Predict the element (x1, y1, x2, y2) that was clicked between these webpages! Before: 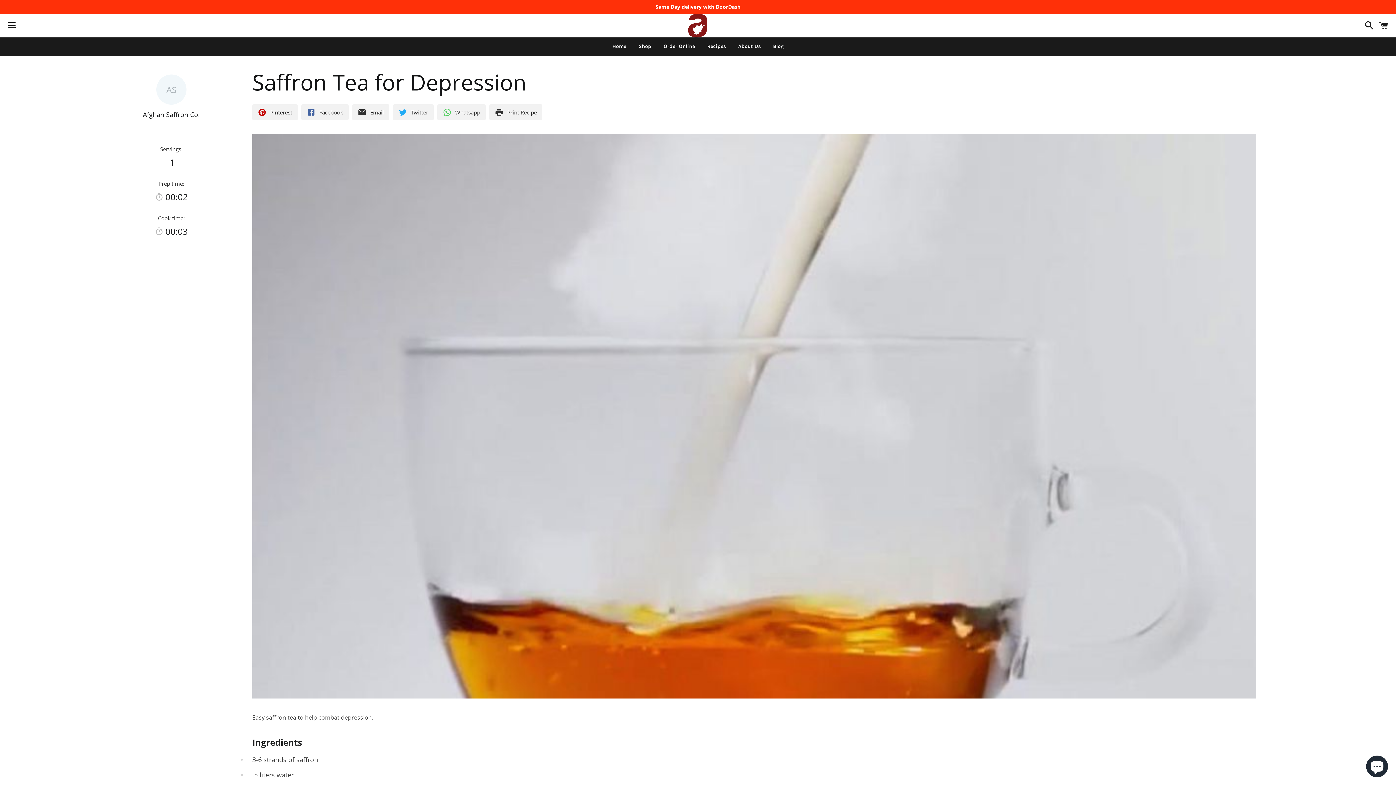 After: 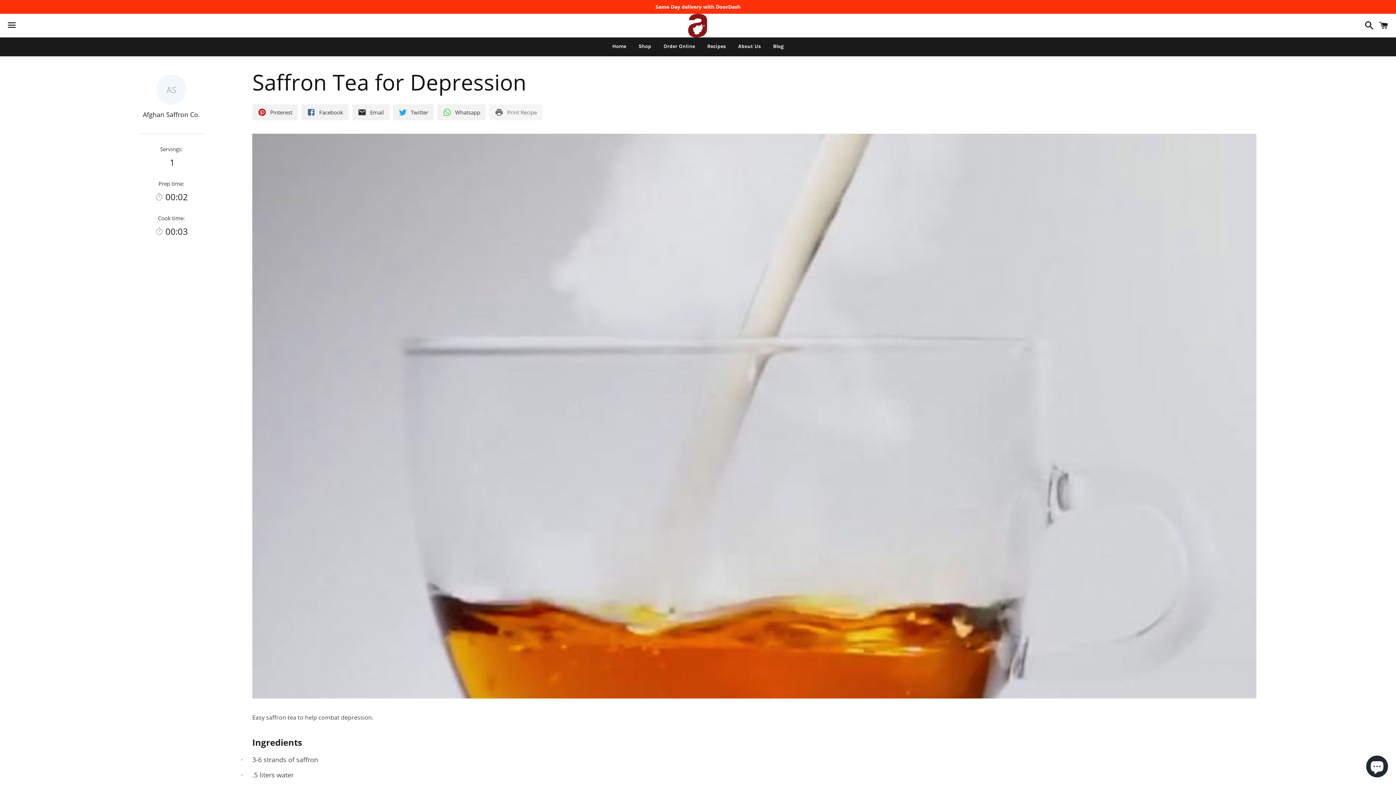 Action: bbox: (489, 104, 542, 120) label: Print Recipe